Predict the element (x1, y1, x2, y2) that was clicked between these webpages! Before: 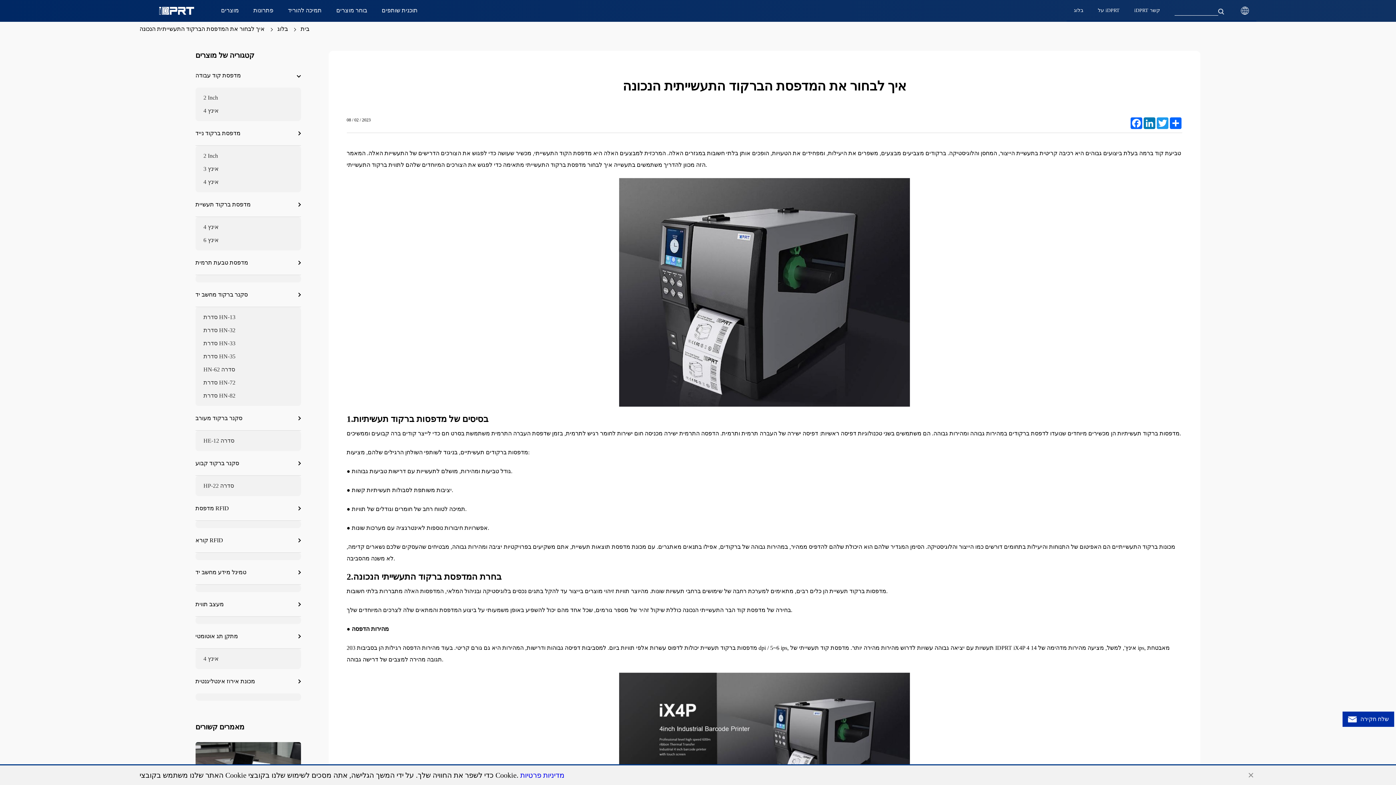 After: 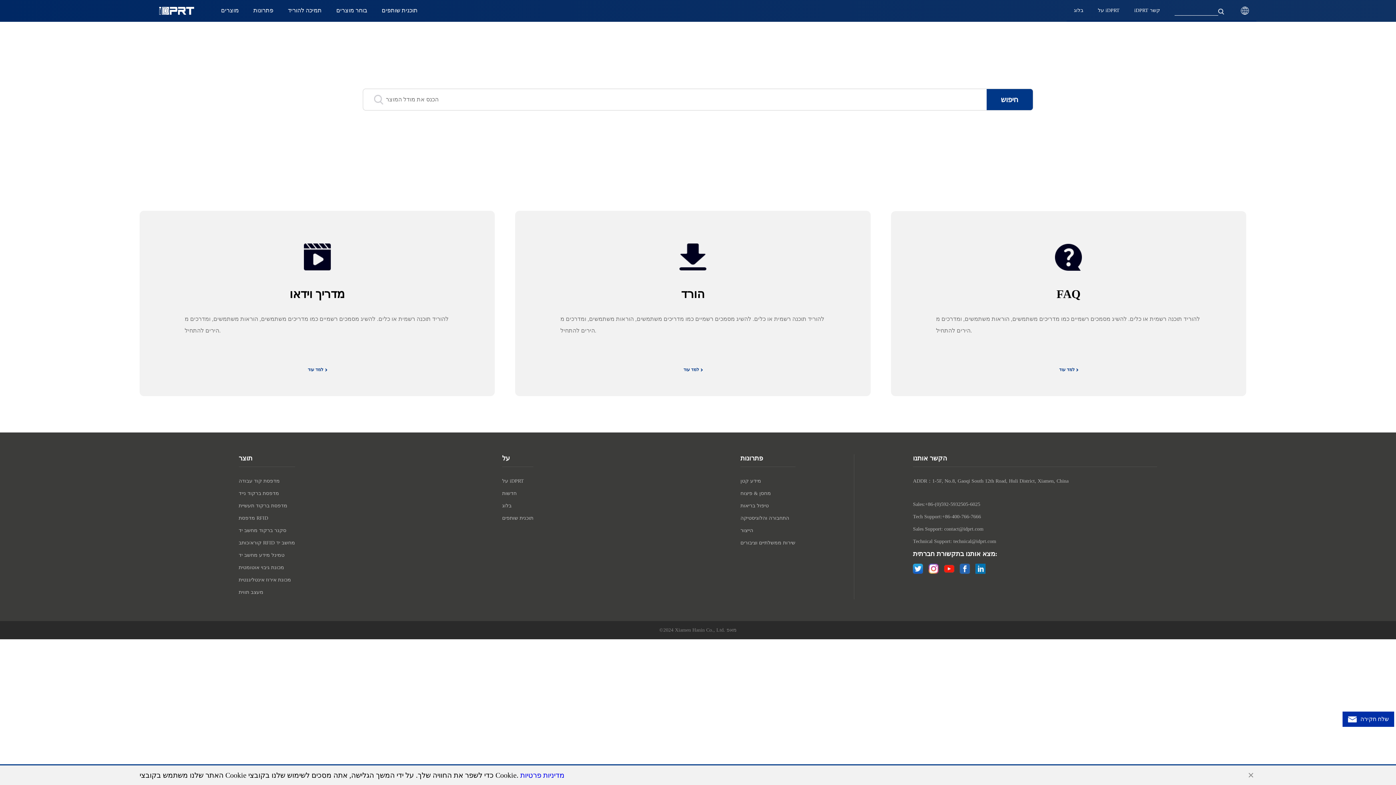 Action: bbox: (288, 0, 321, 21) label: תמיכה להוריד